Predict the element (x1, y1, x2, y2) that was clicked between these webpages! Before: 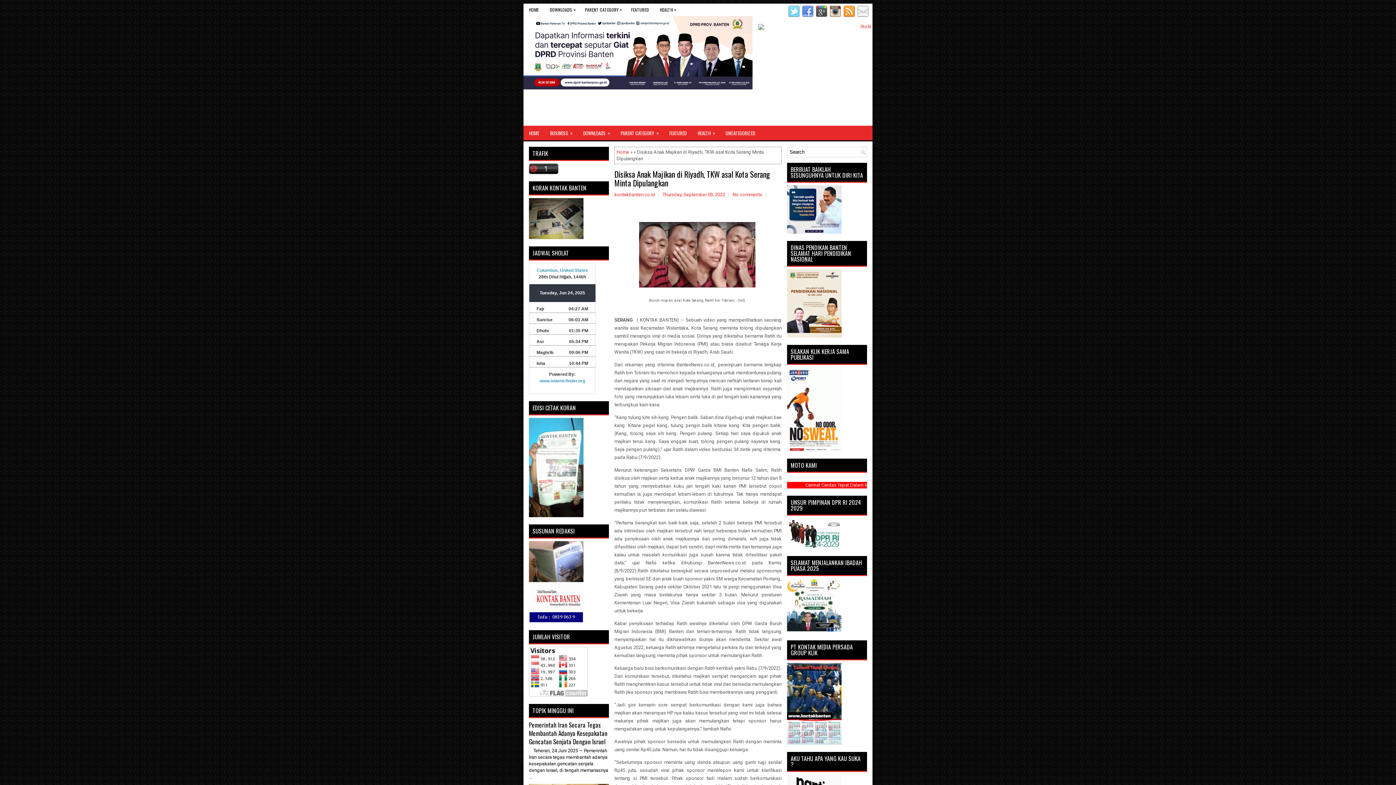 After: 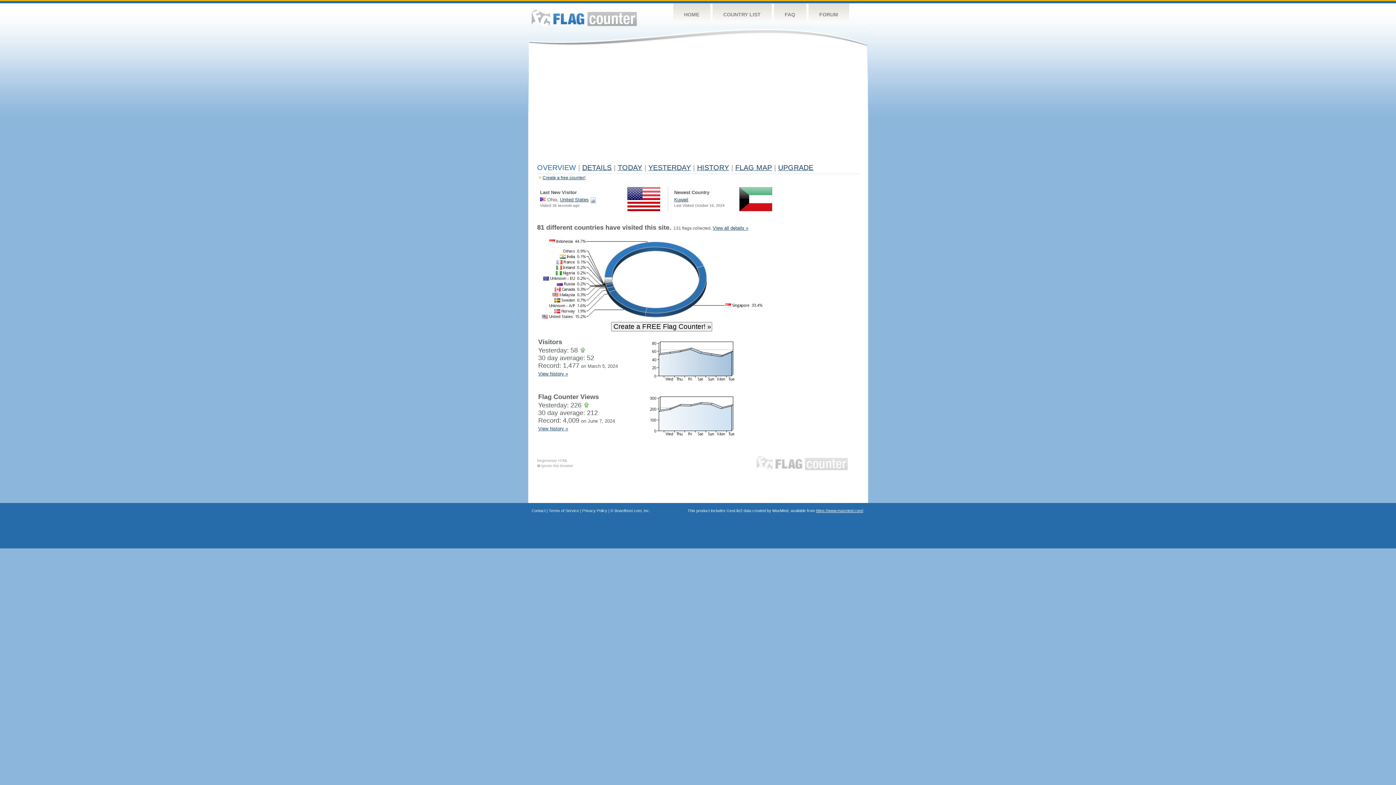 Action: bbox: (529, 692, 588, 698)